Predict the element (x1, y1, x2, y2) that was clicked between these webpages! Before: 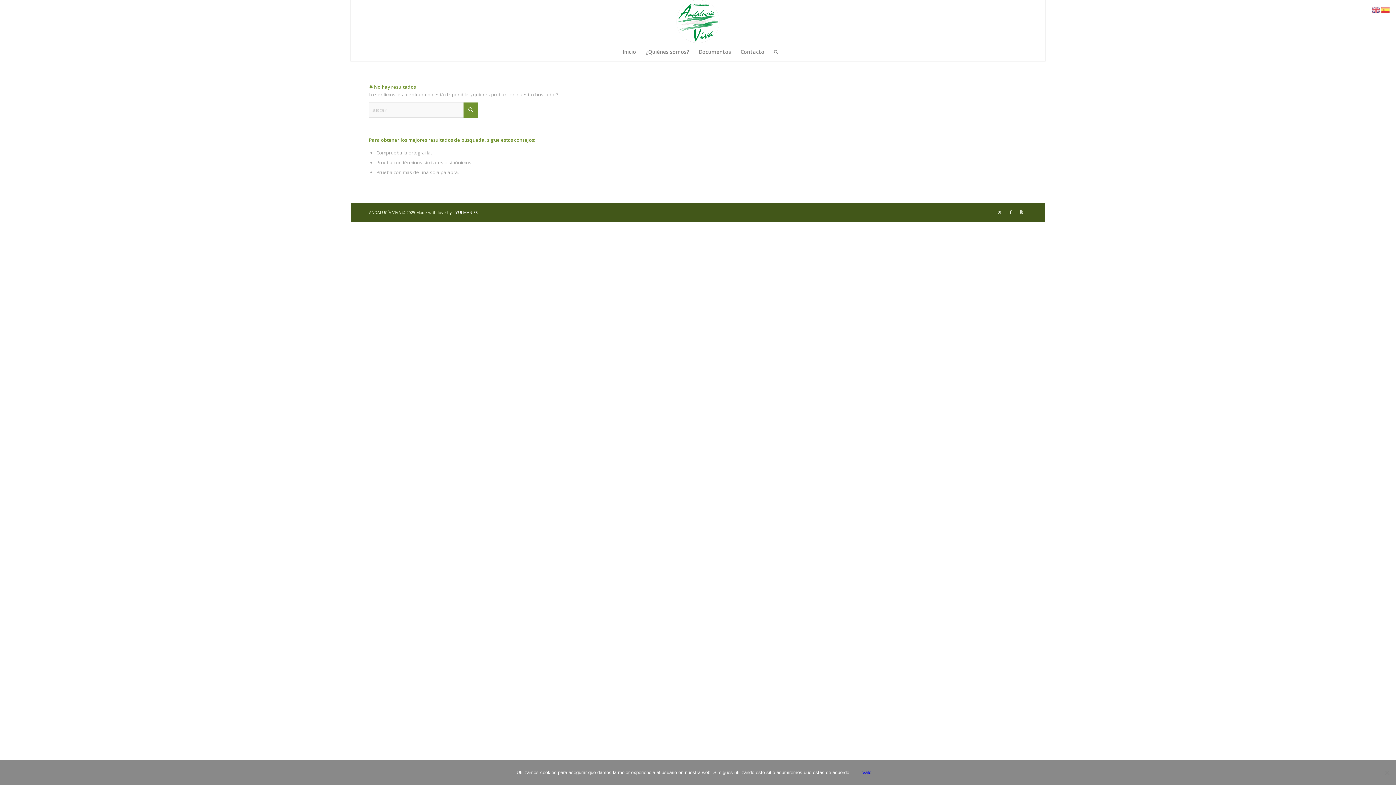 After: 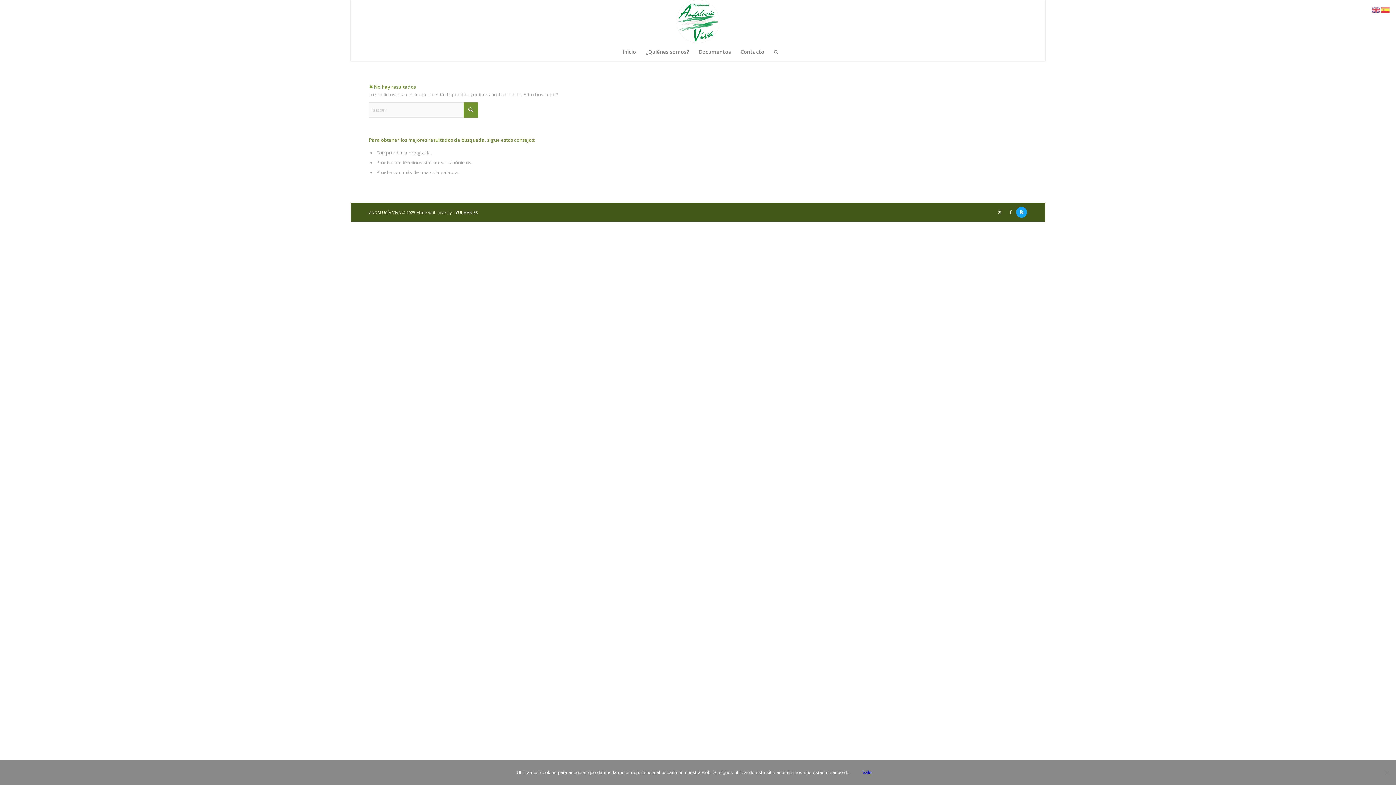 Action: label: Link to Skype bbox: (1016, 206, 1027, 217)